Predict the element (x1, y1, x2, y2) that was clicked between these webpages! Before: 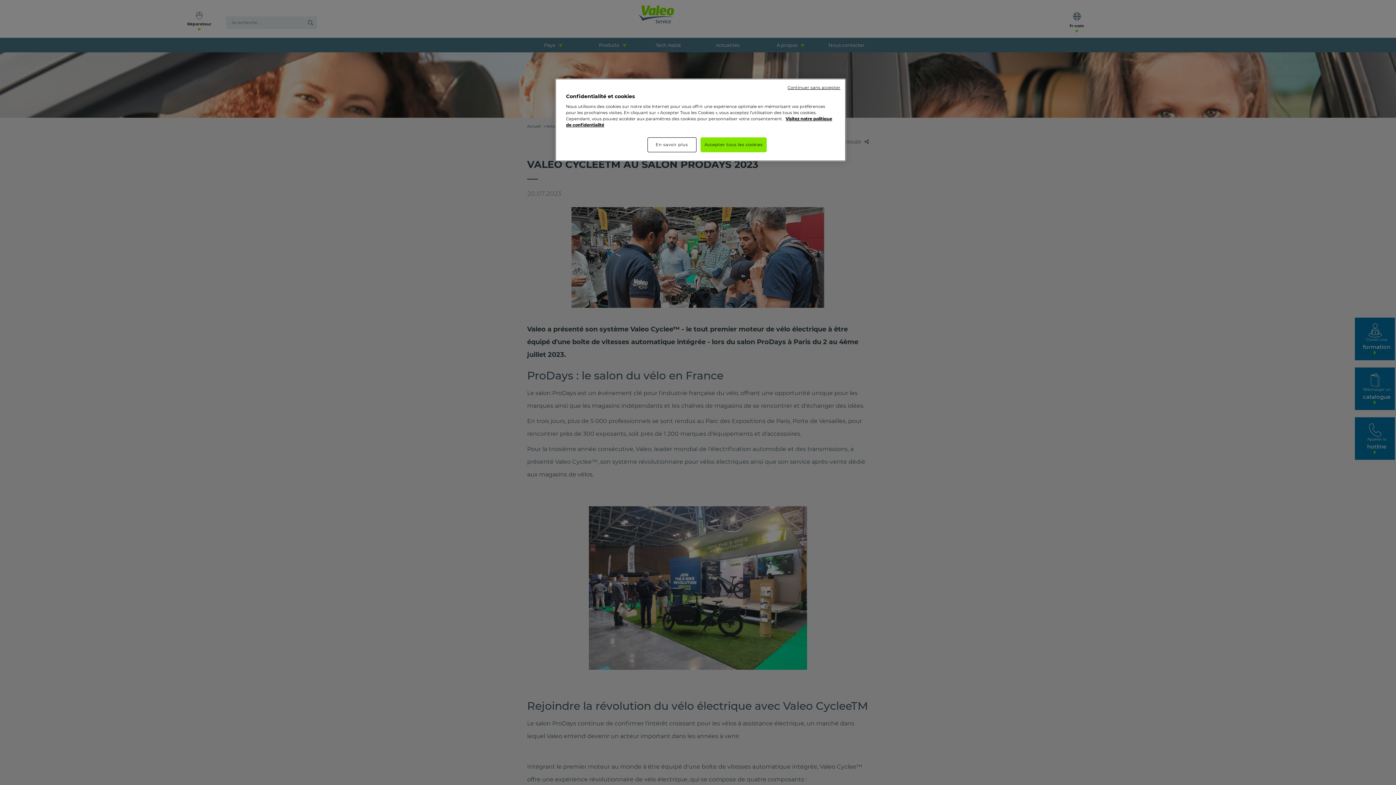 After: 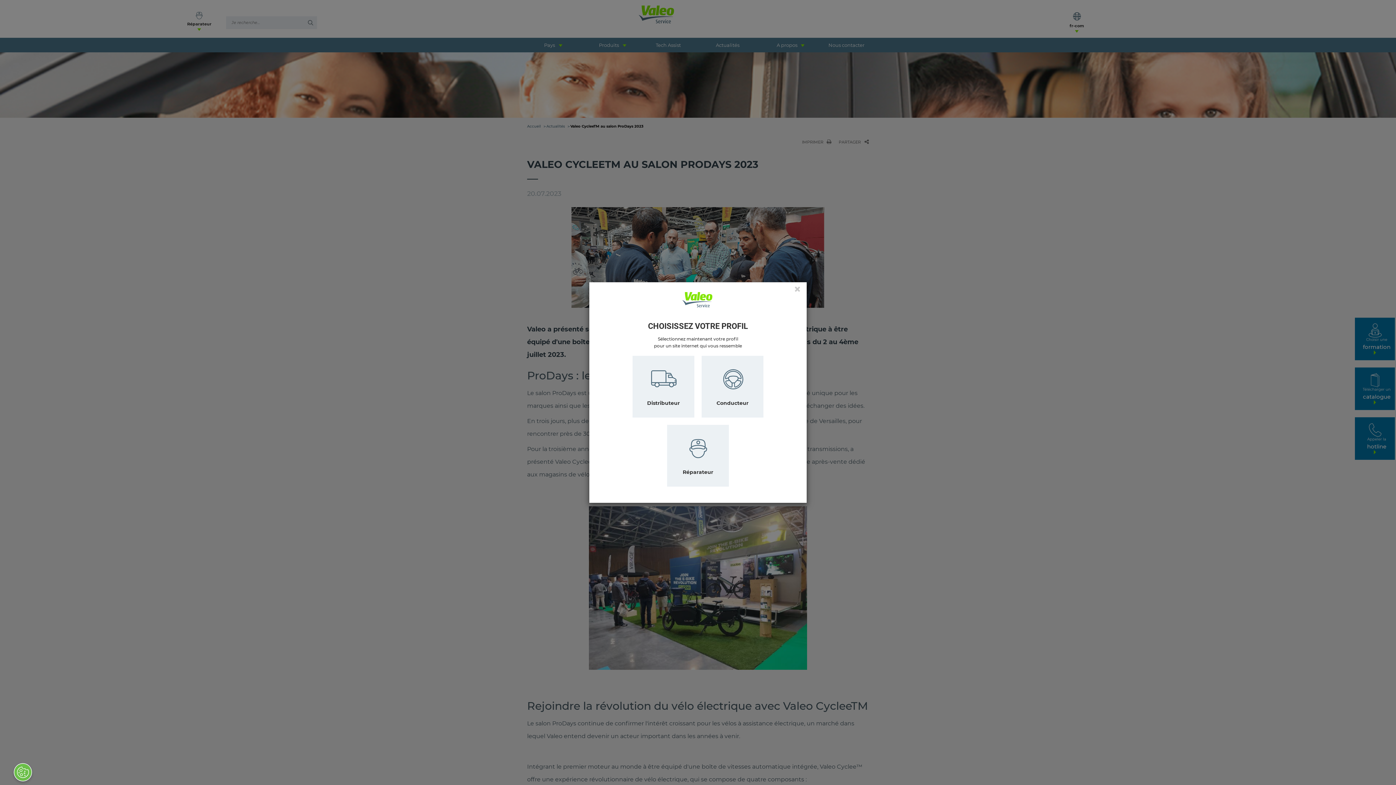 Action: bbox: (787, 84, 840, 90) label: Continuer sans accepter